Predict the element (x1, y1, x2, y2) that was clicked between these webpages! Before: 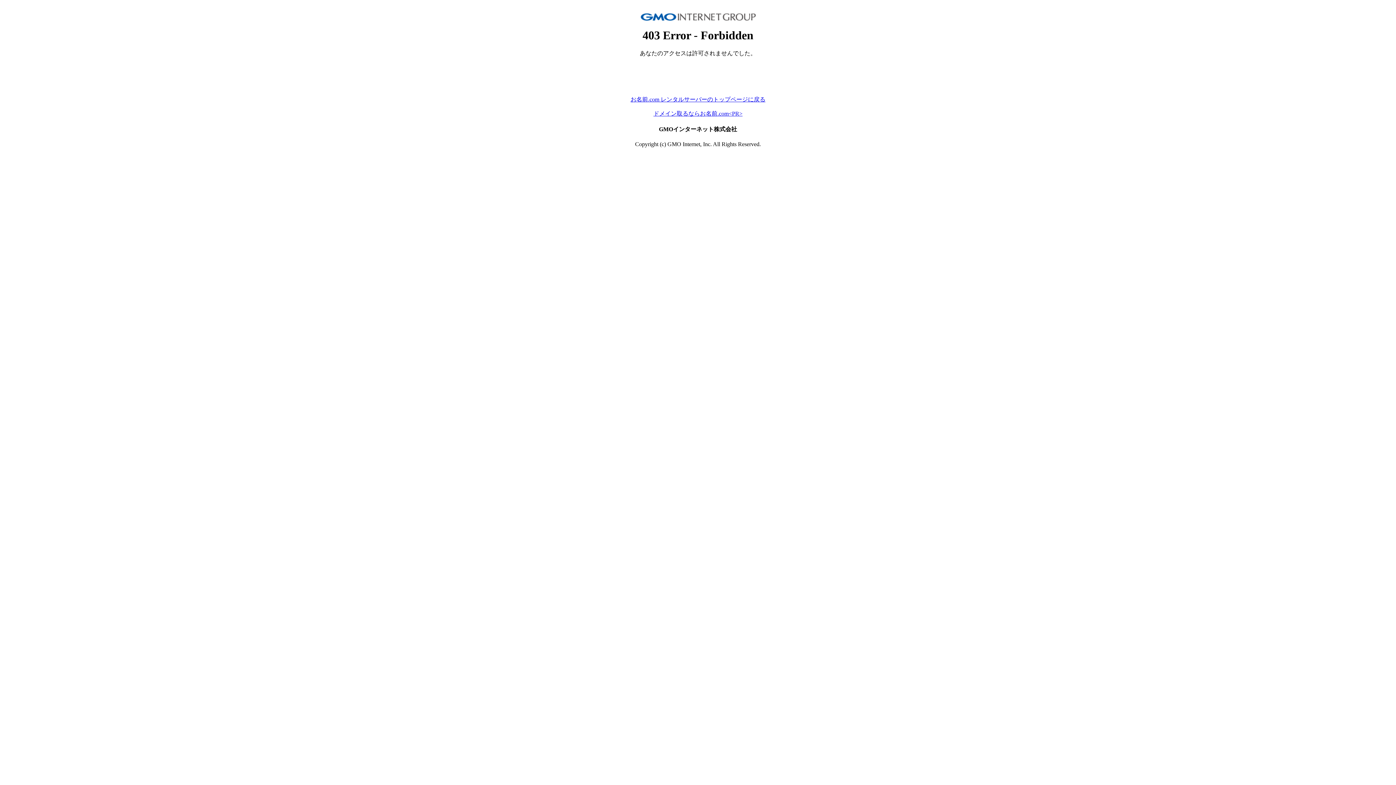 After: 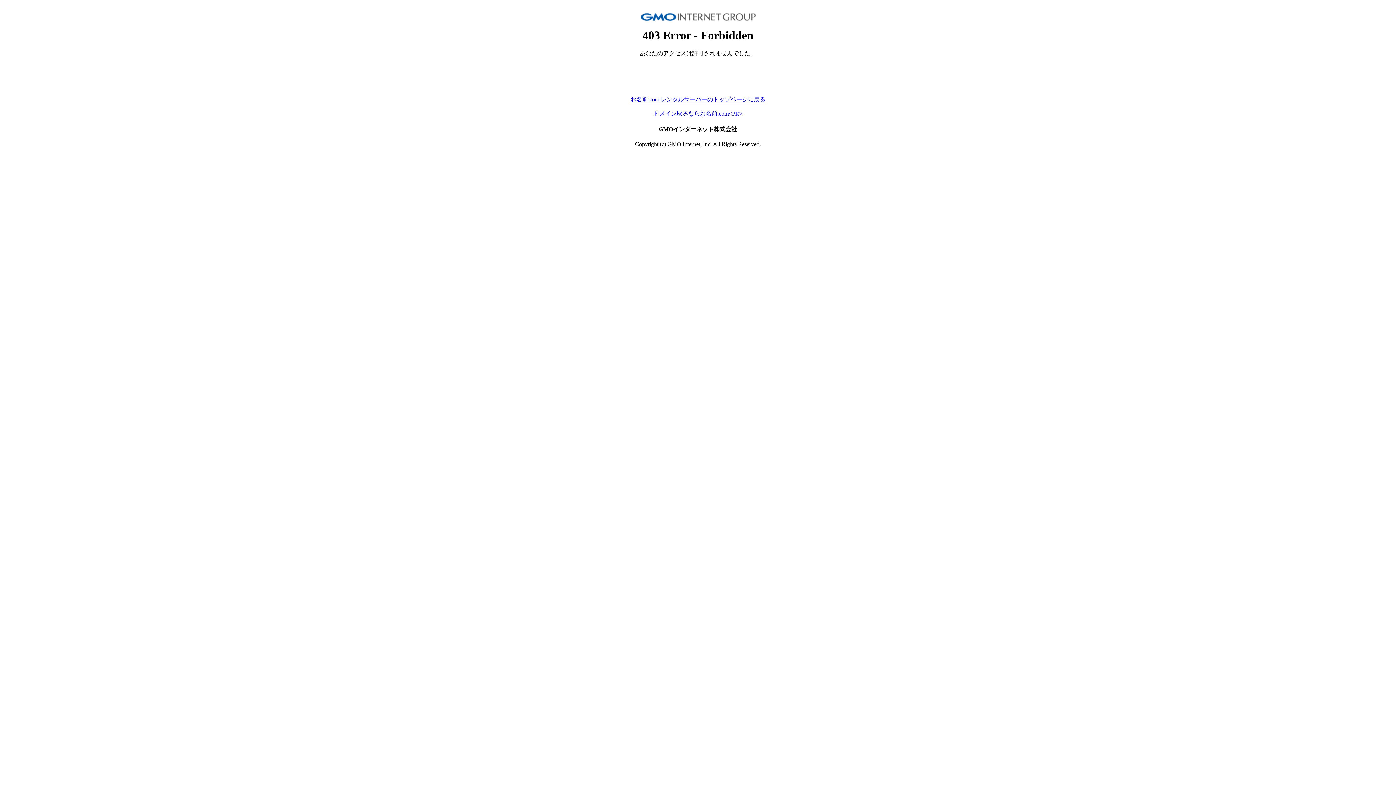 Action: label: ドメイン取るならお名前.com<PR> bbox: (653, 110, 742, 116)